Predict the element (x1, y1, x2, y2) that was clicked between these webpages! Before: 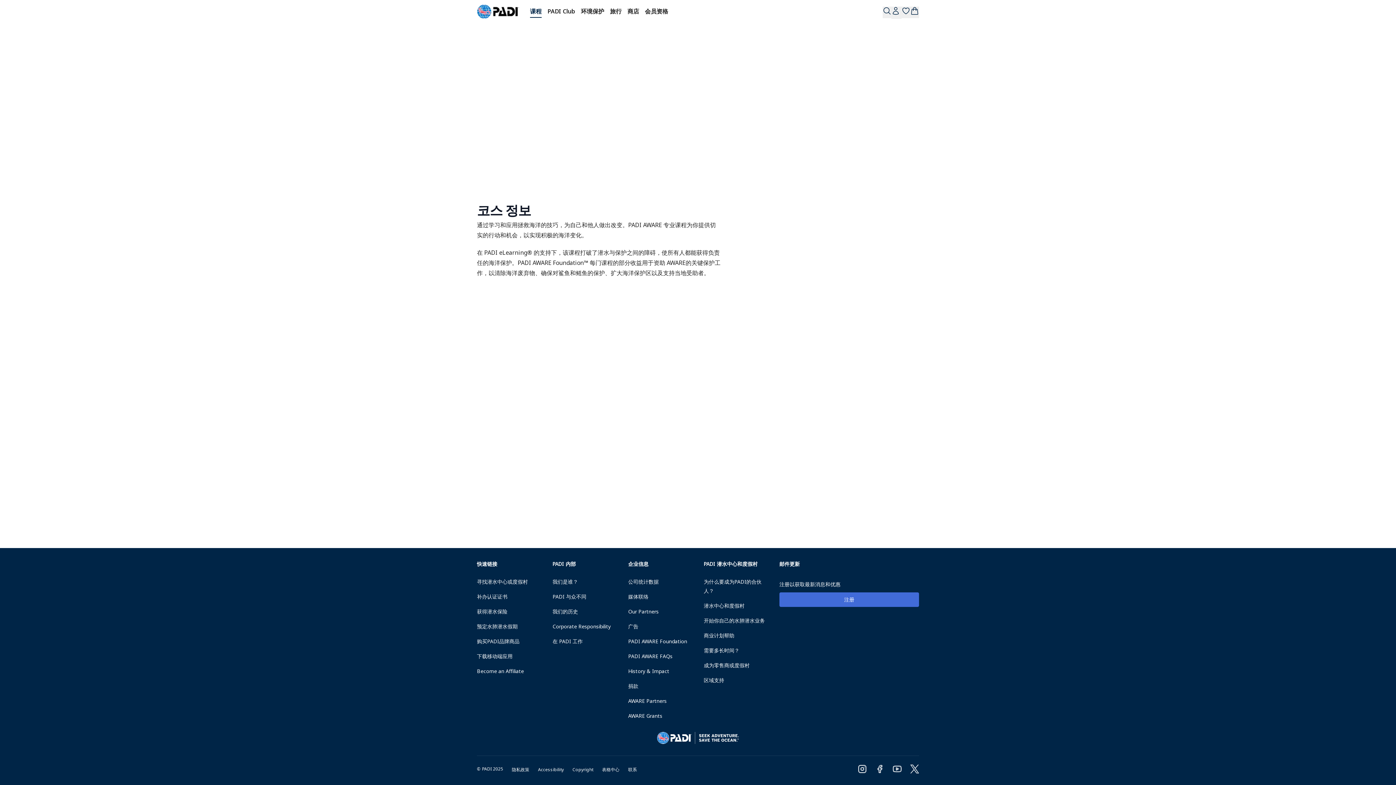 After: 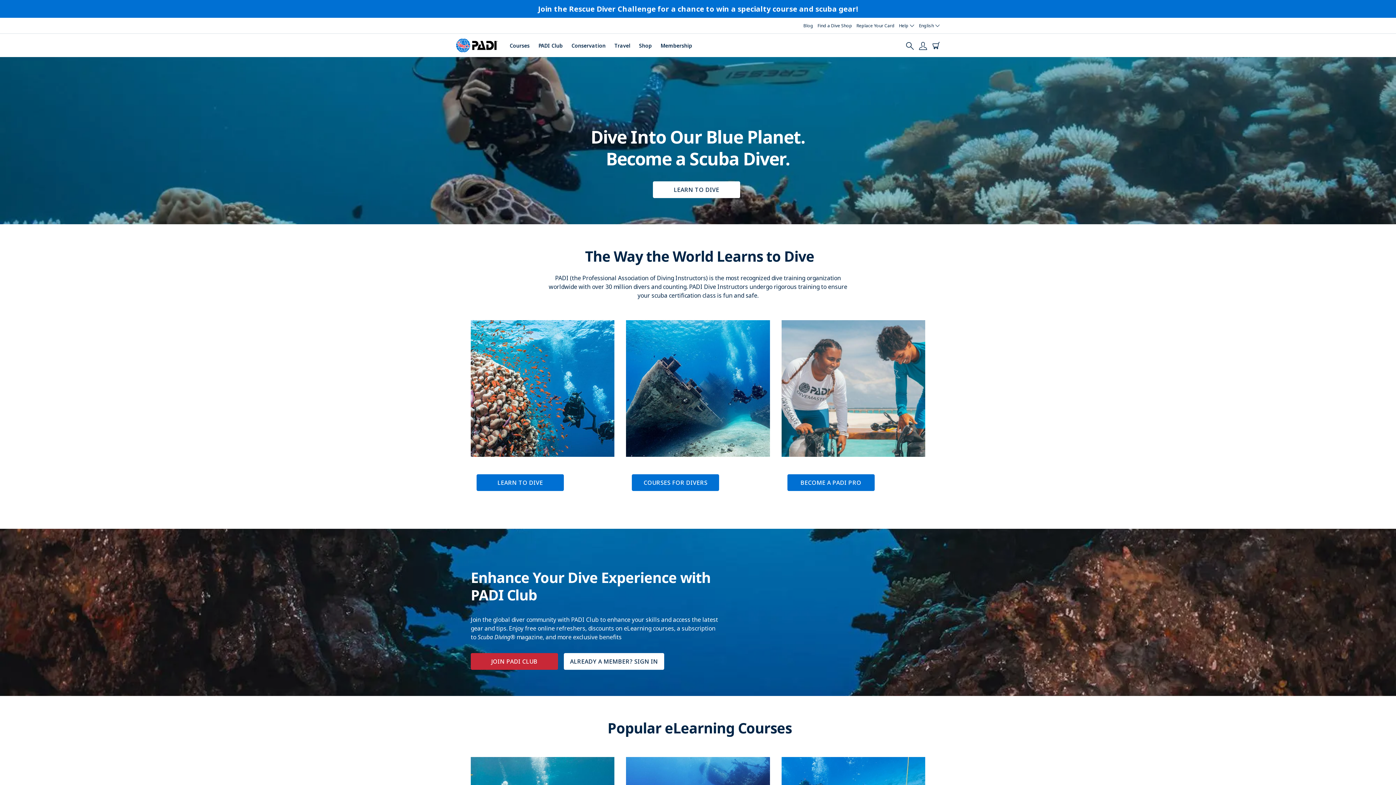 Action: bbox: (477, 4, 519, 18)